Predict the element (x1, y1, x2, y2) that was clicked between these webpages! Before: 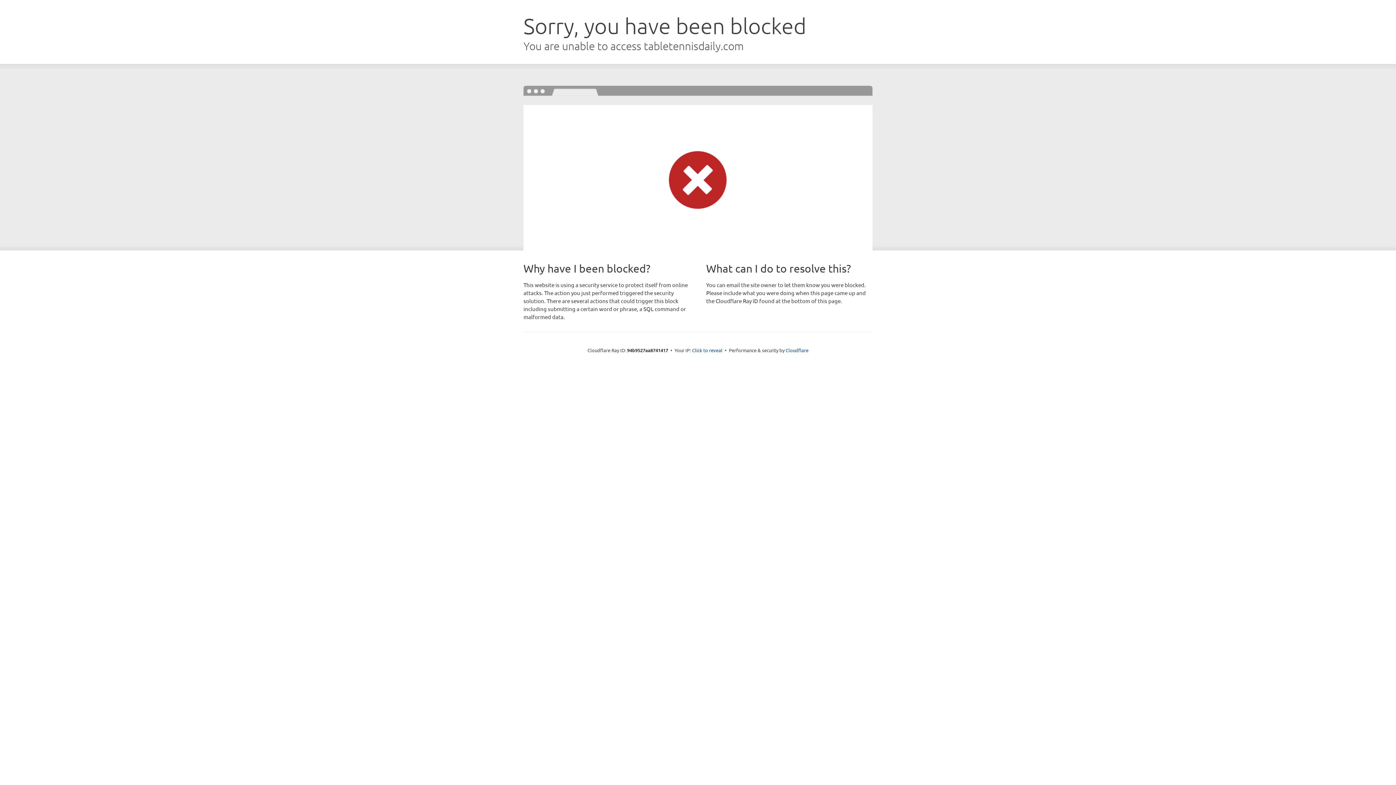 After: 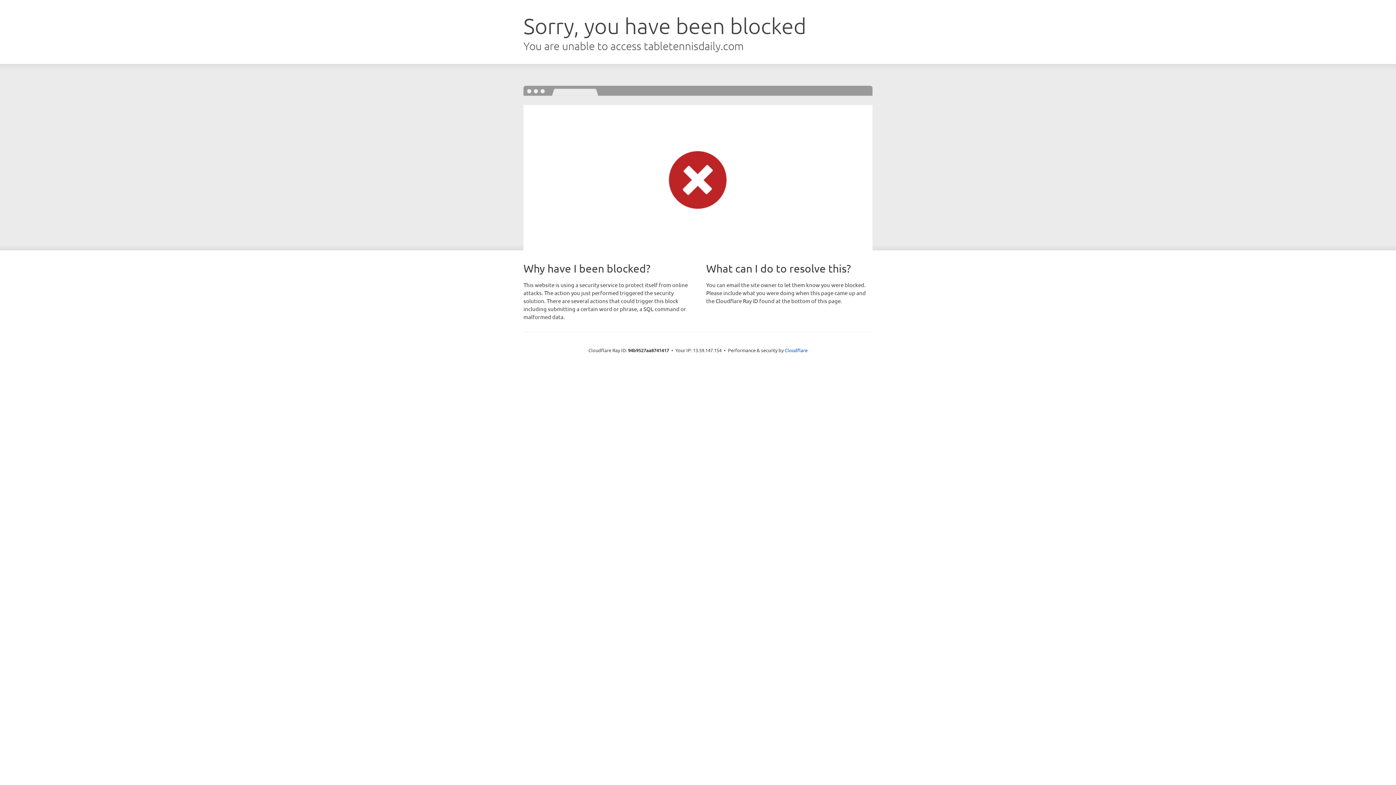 Action: label: Click to reveal bbox: (692, 346, 722, 353)